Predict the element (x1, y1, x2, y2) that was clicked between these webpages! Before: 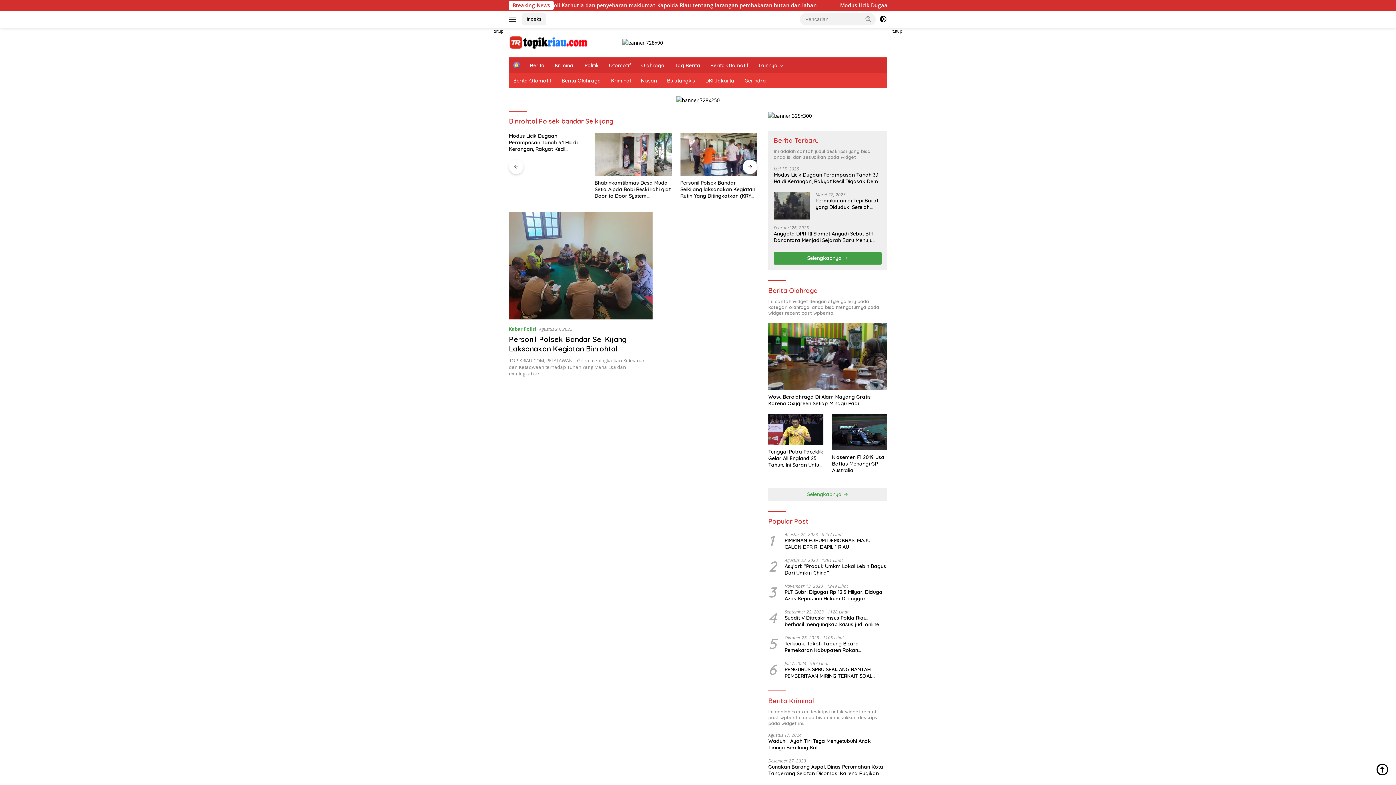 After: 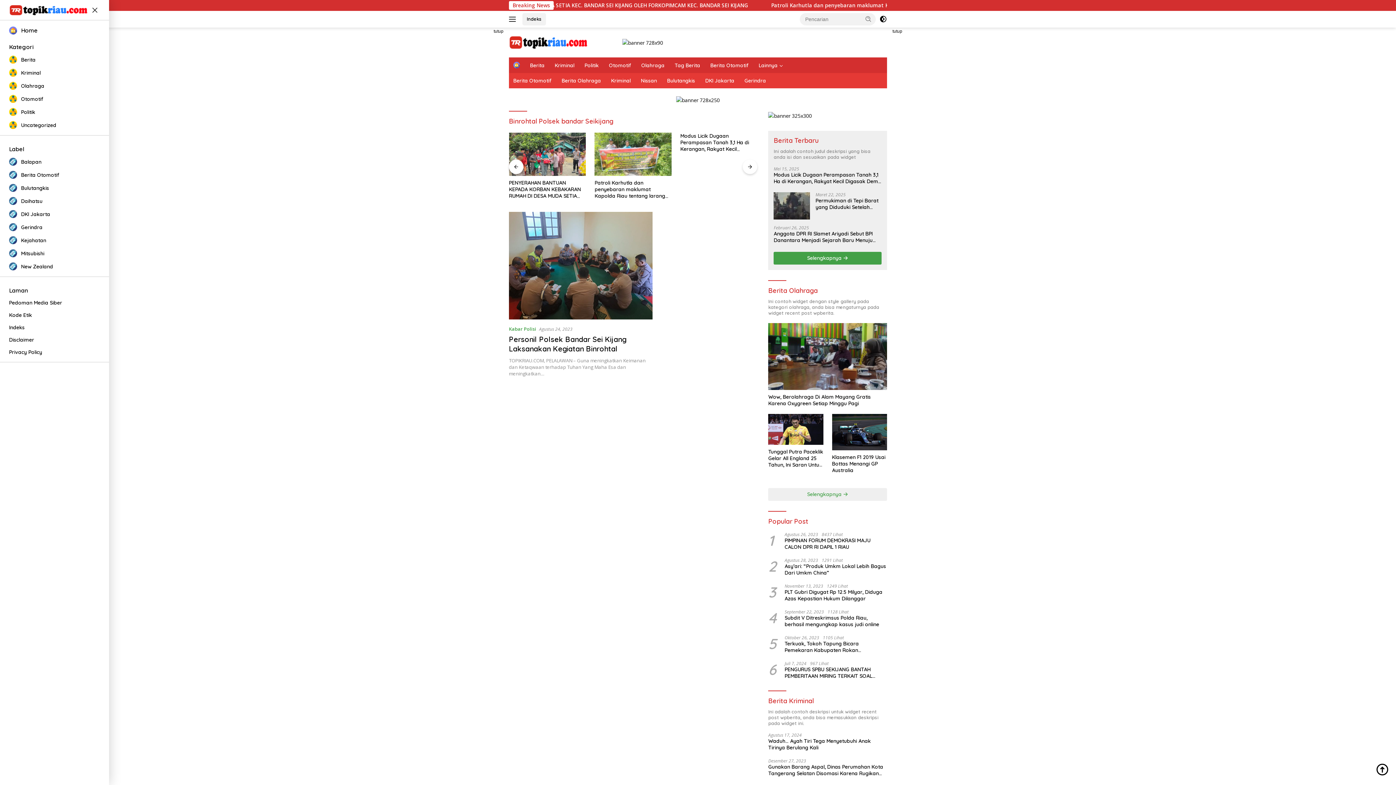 Action: bbox: (509, 13, 518, 25)